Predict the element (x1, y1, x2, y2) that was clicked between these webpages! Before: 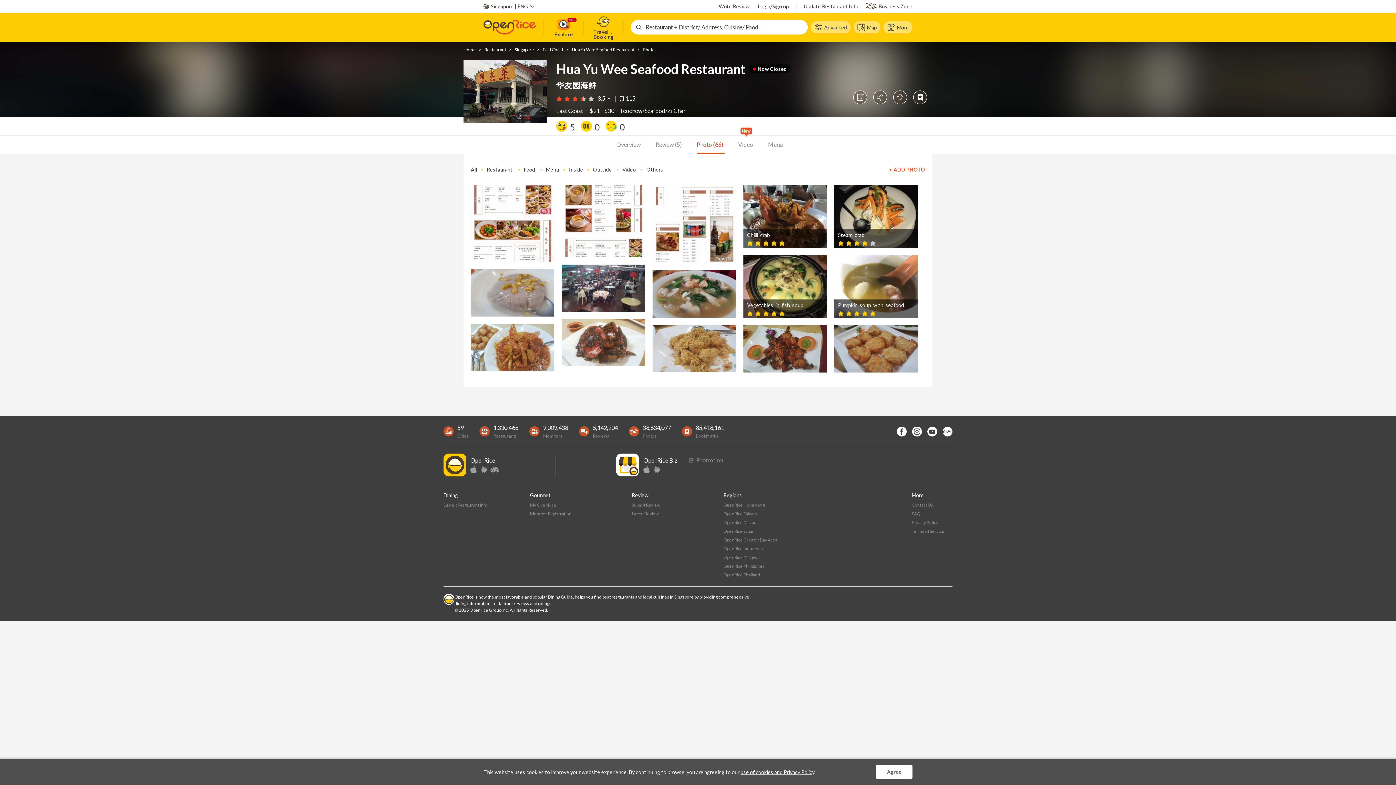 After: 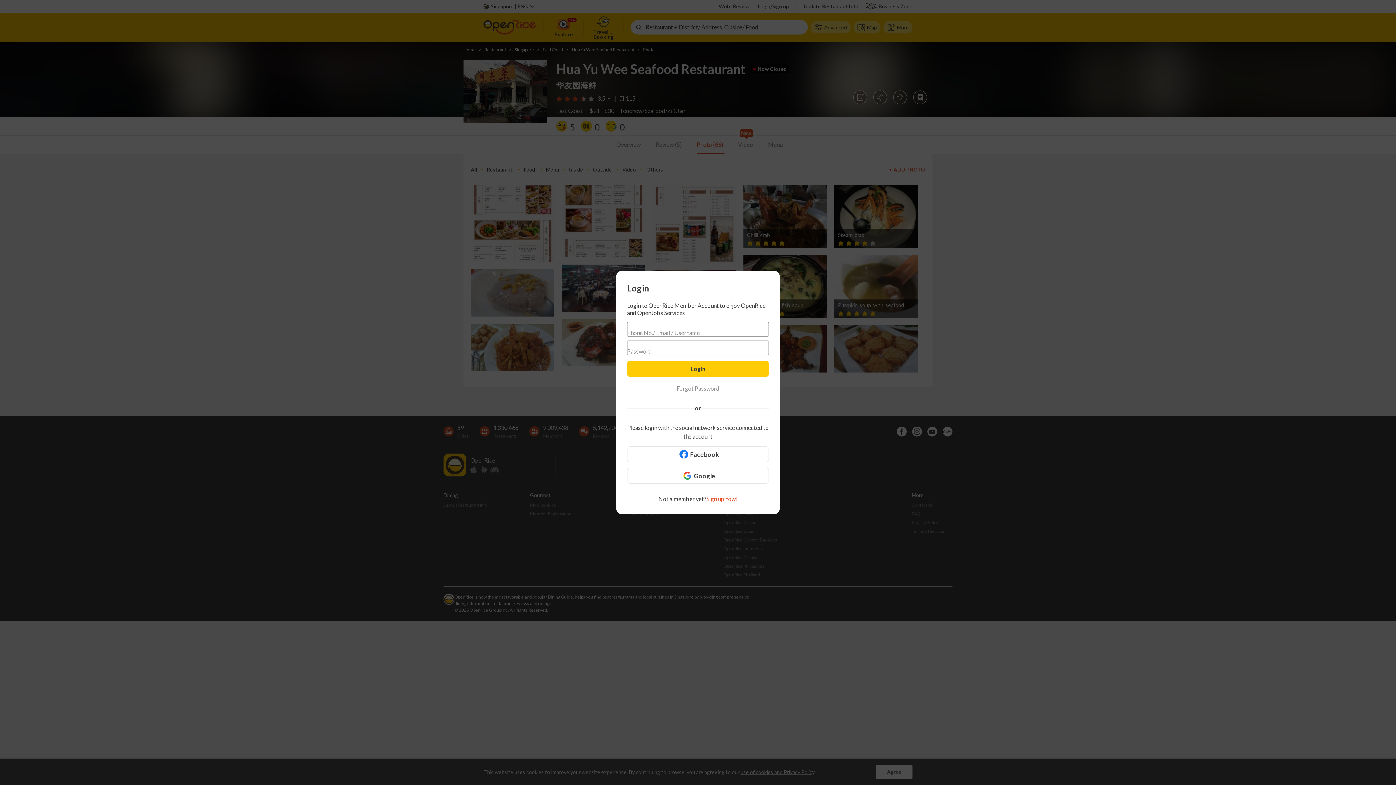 Action: bbox: (889, 166, 925, 172) label: + ADD PHOTO